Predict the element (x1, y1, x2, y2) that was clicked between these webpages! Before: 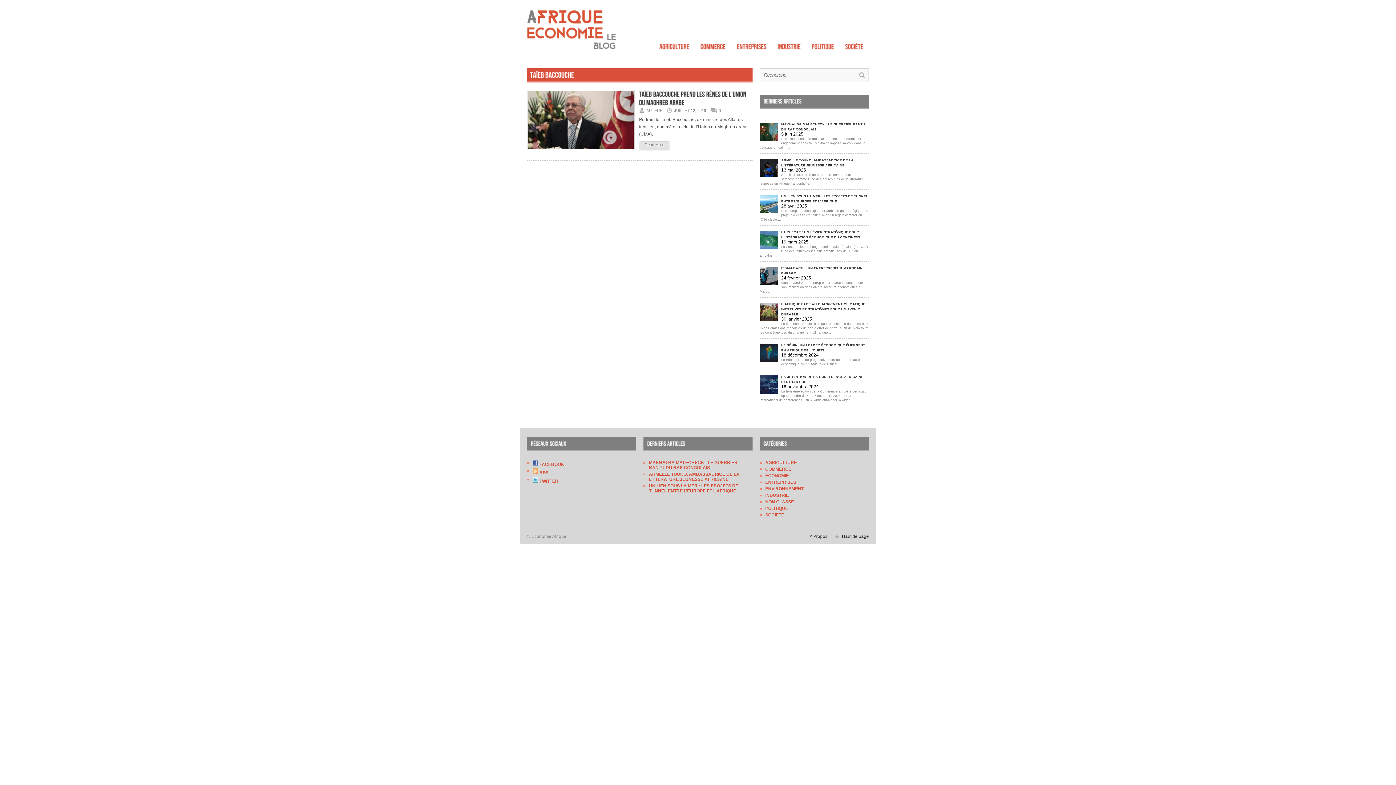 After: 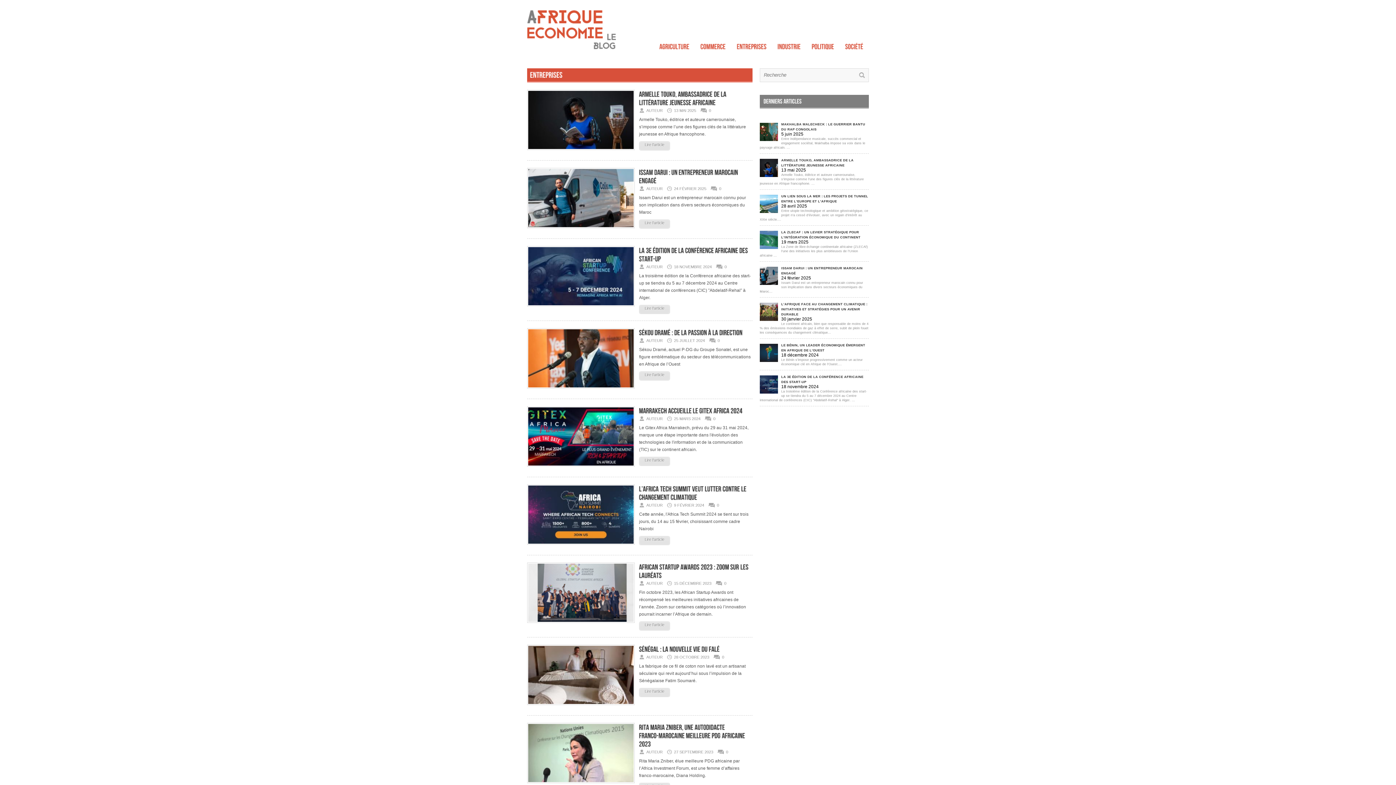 Action: bbox: (731, 36, 772, 53) label: Entreprises